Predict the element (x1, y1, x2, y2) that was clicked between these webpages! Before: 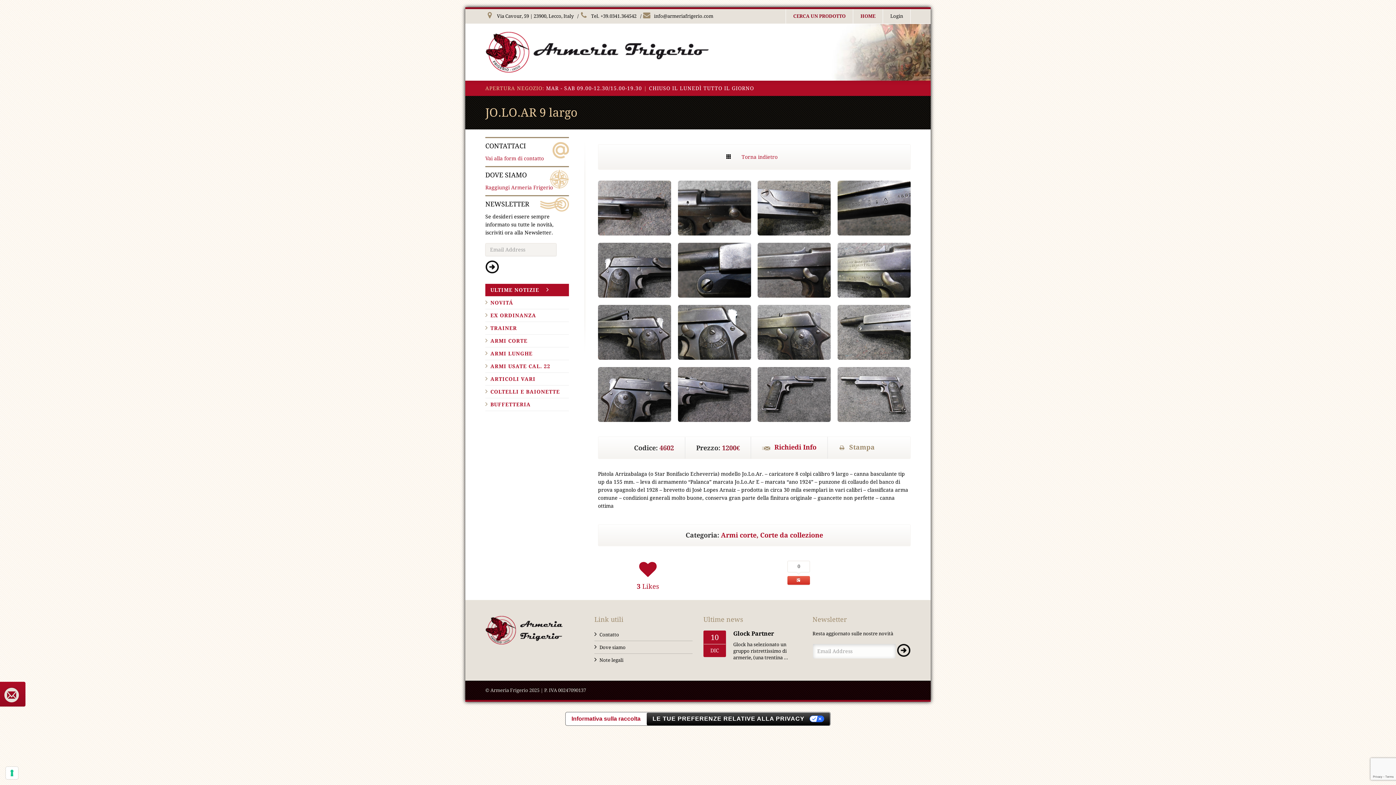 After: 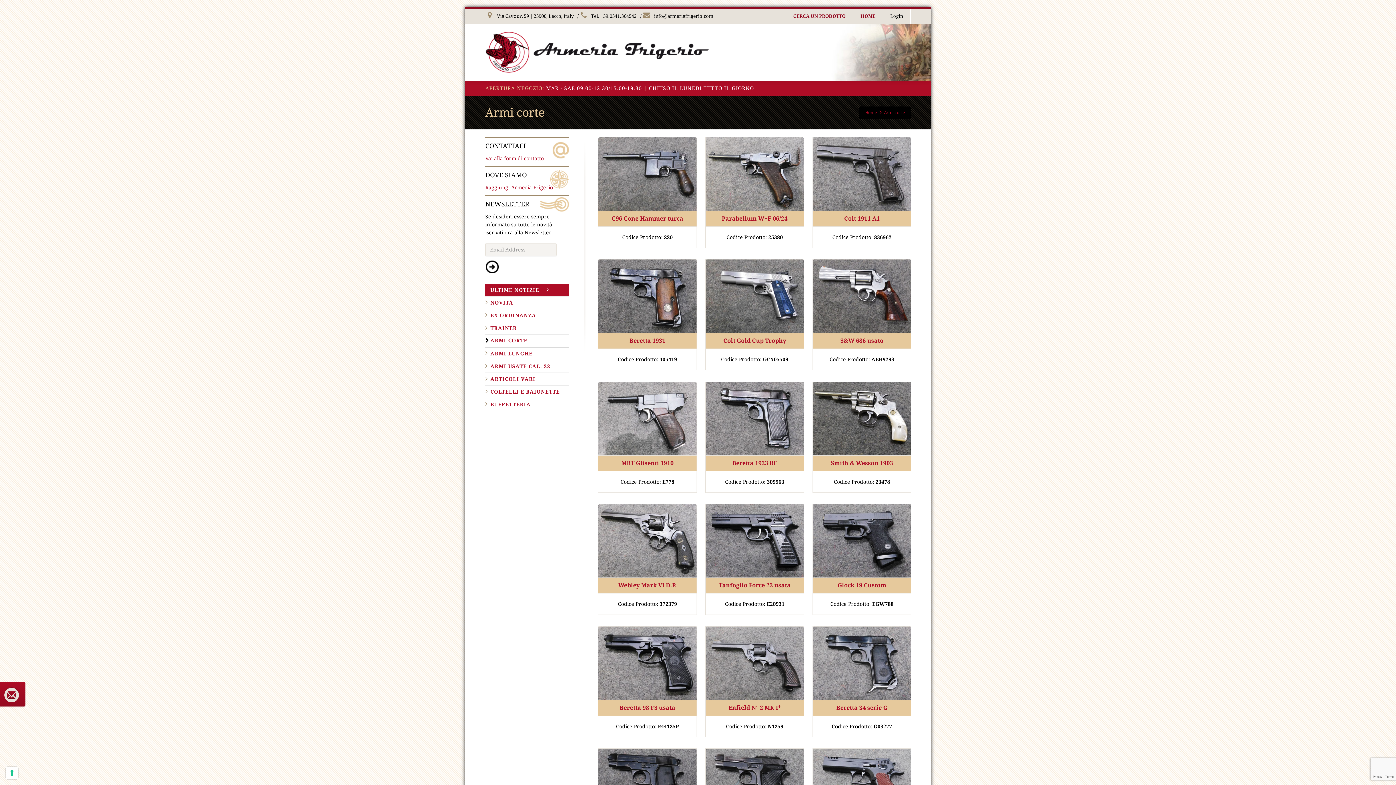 Action: bbox: (490, 338, 527, 344) label: ARMI CORTE